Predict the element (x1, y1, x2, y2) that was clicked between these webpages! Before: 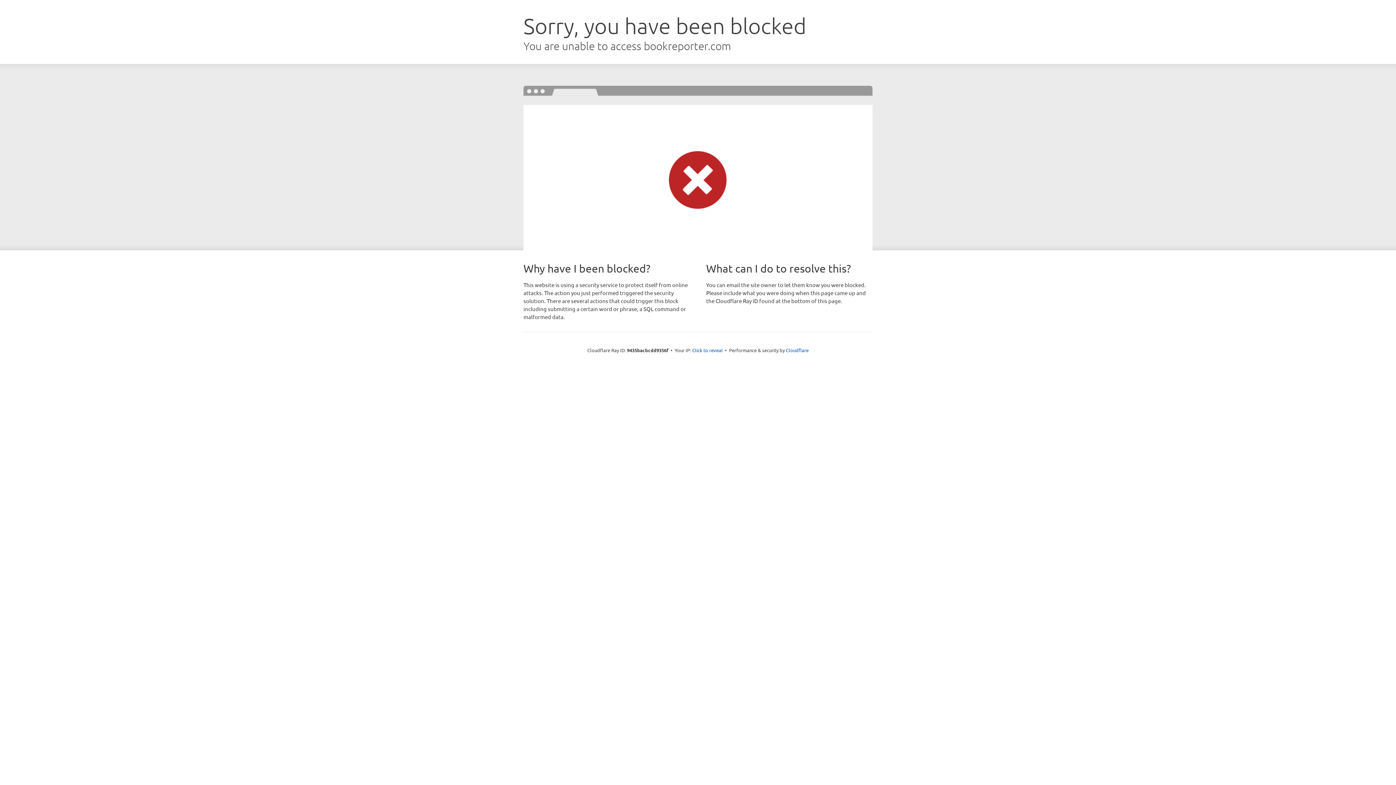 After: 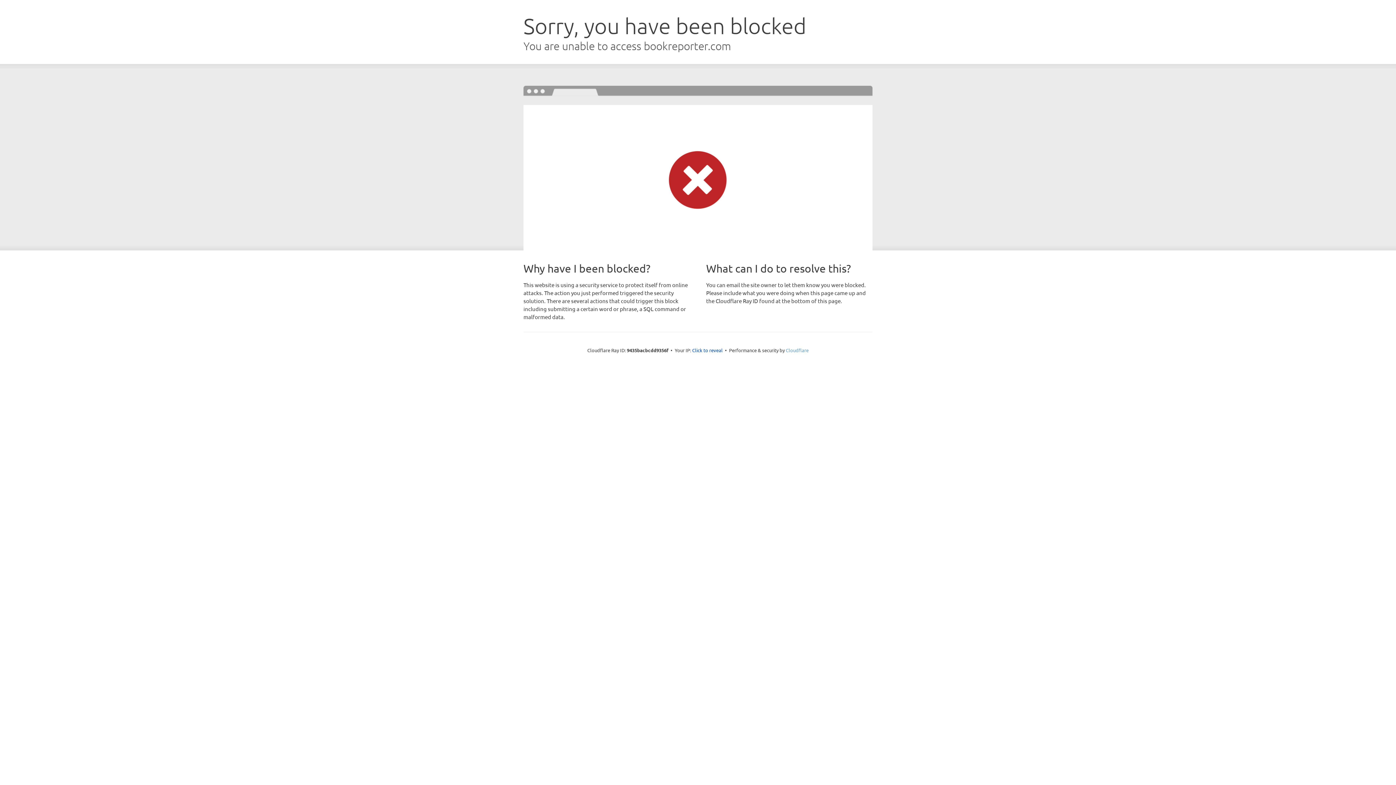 Action: bbox: (786, 347, 808, 353) label: Cloudflare